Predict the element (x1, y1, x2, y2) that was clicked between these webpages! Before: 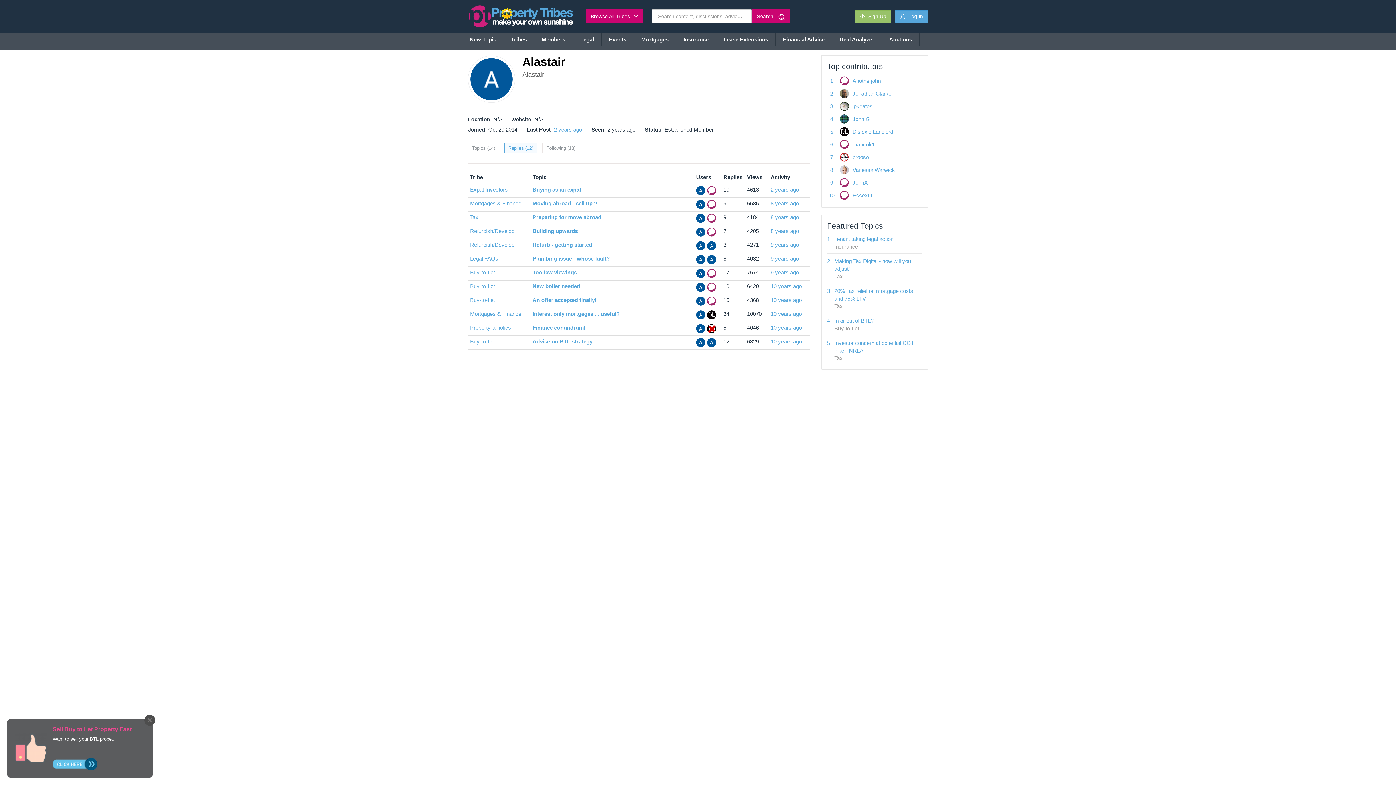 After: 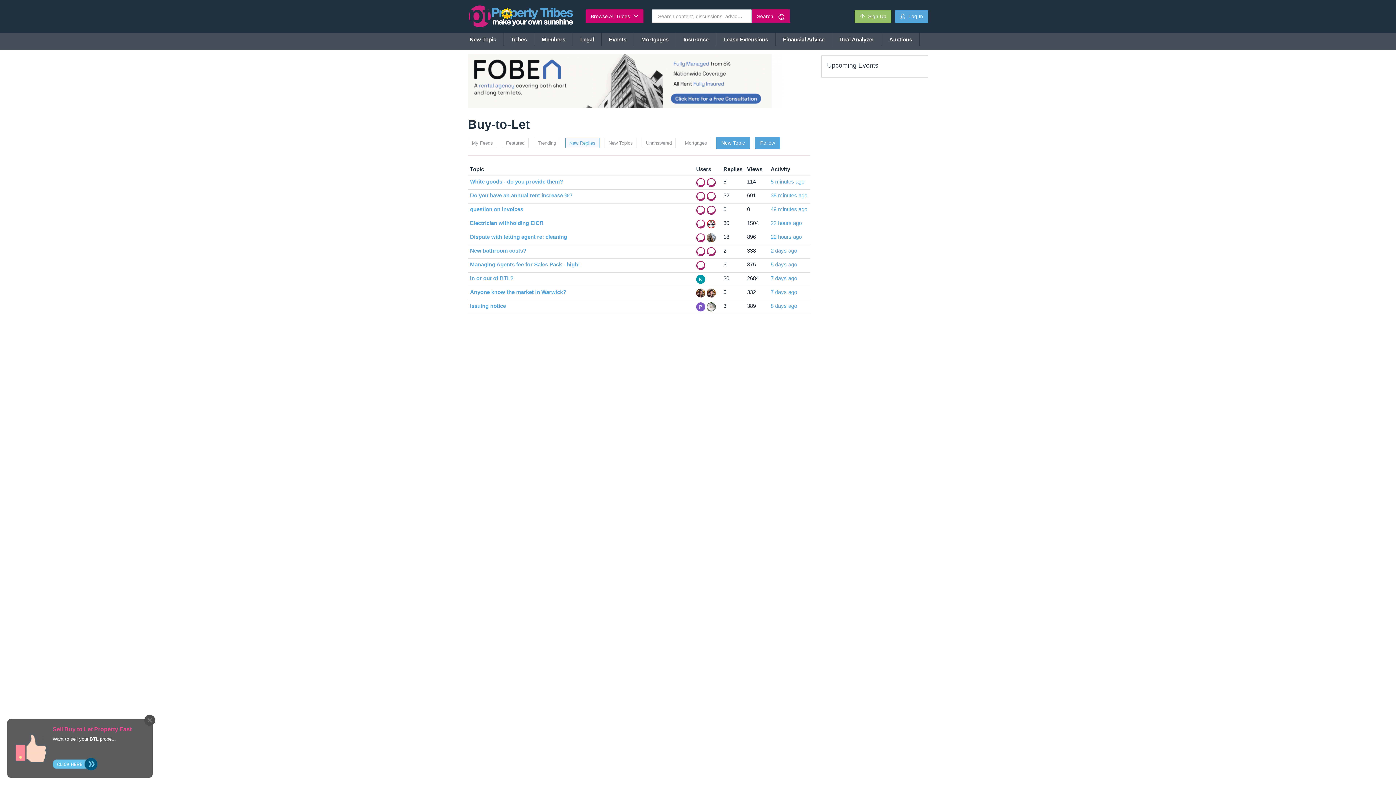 Action: label: Buy-to-Let bbox: (470, 283, 495, 289)